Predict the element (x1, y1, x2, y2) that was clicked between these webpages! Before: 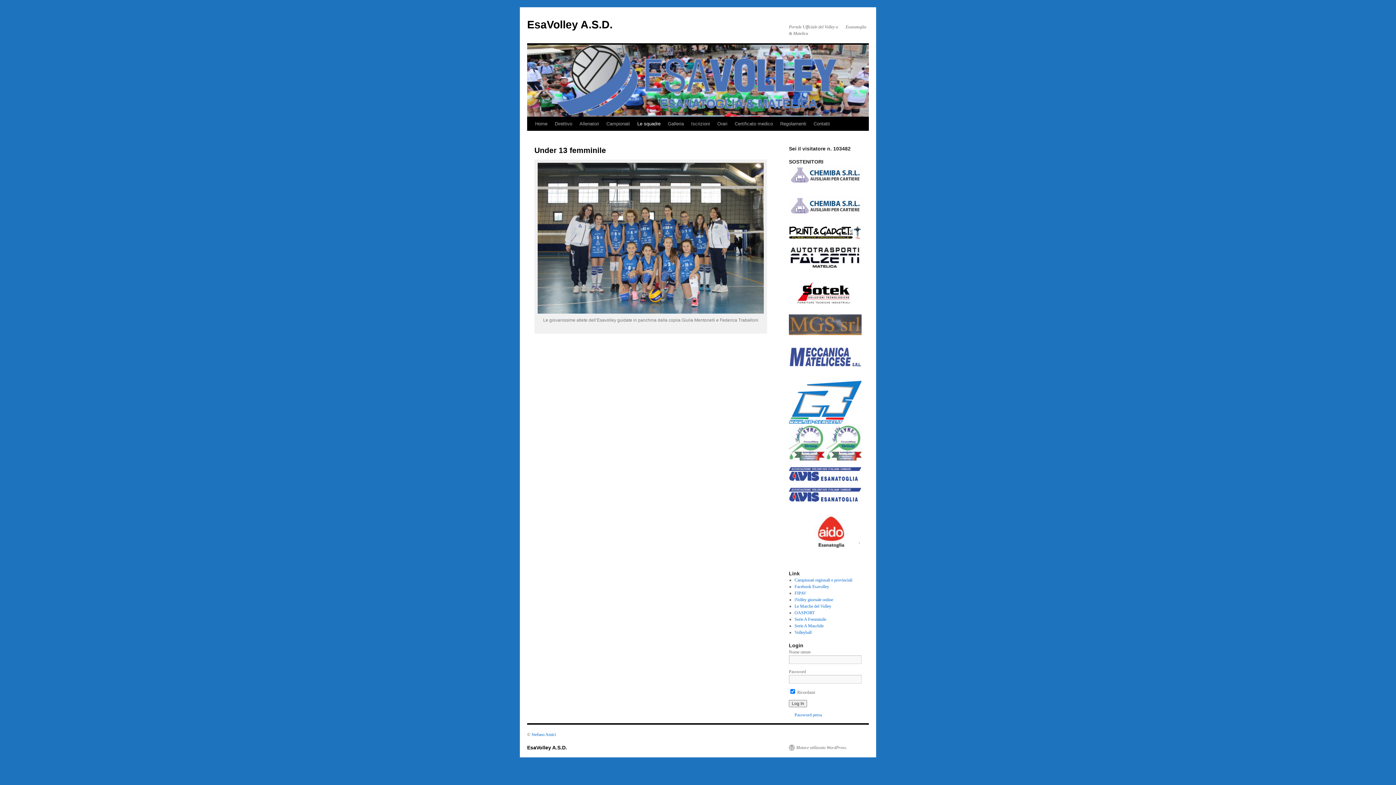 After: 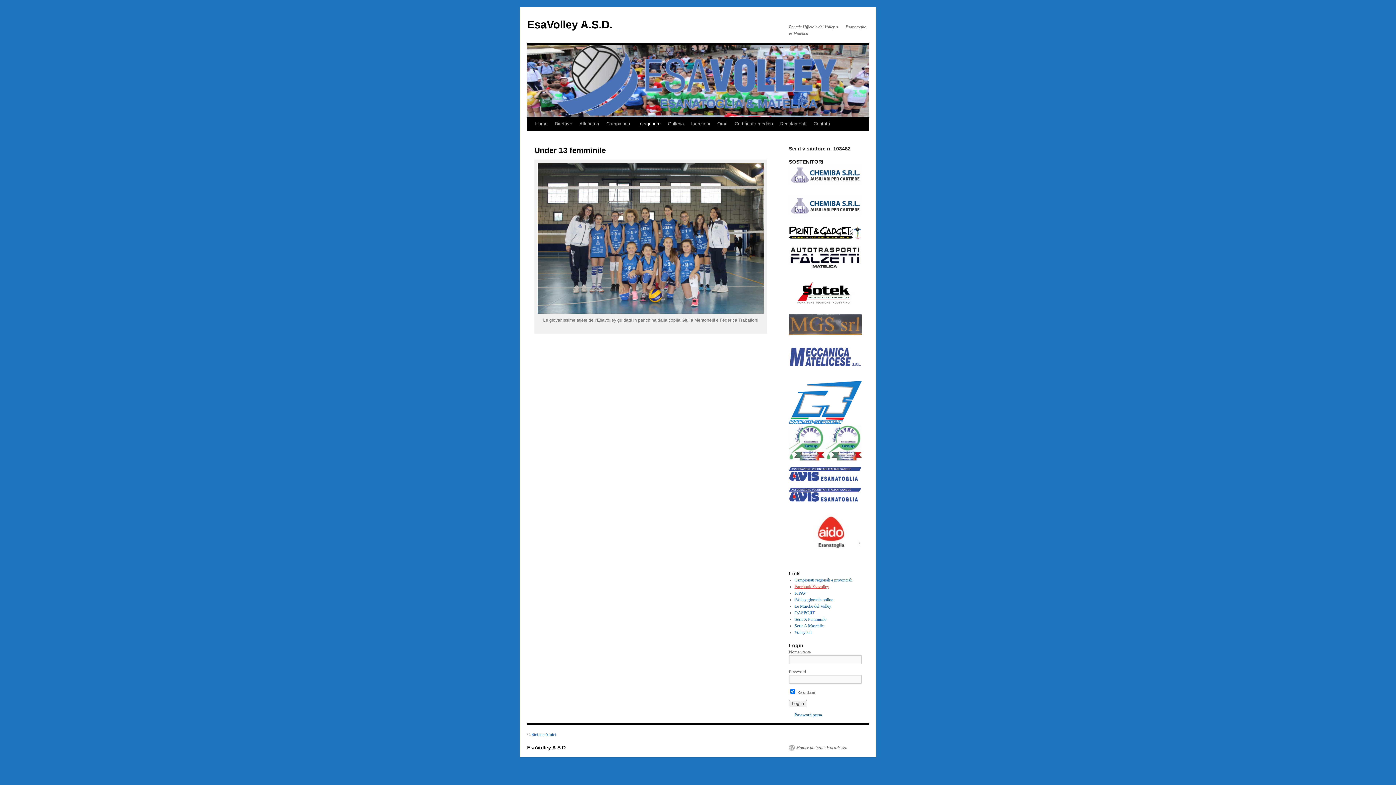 Action: bbox: (794, 584, 829, 589) label: Facebook Esavolley